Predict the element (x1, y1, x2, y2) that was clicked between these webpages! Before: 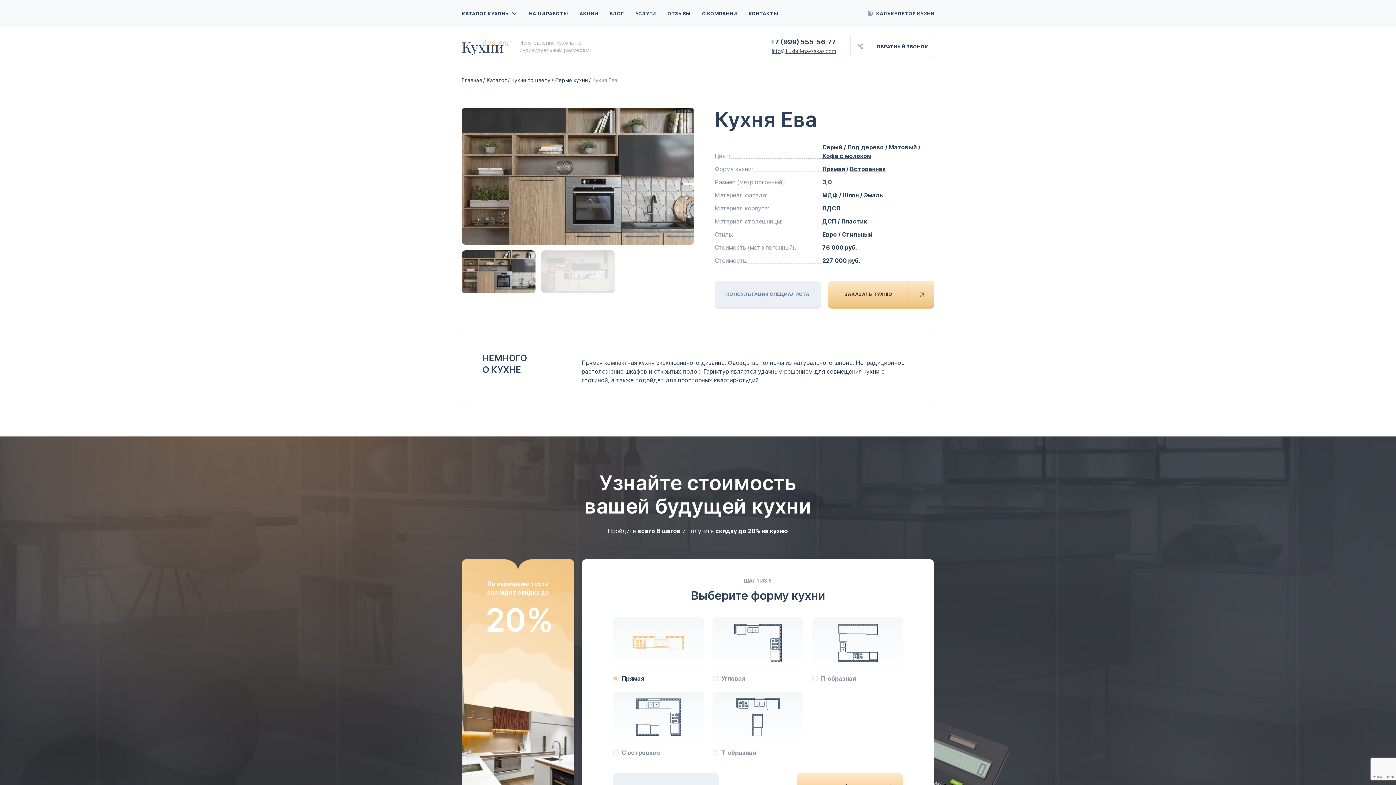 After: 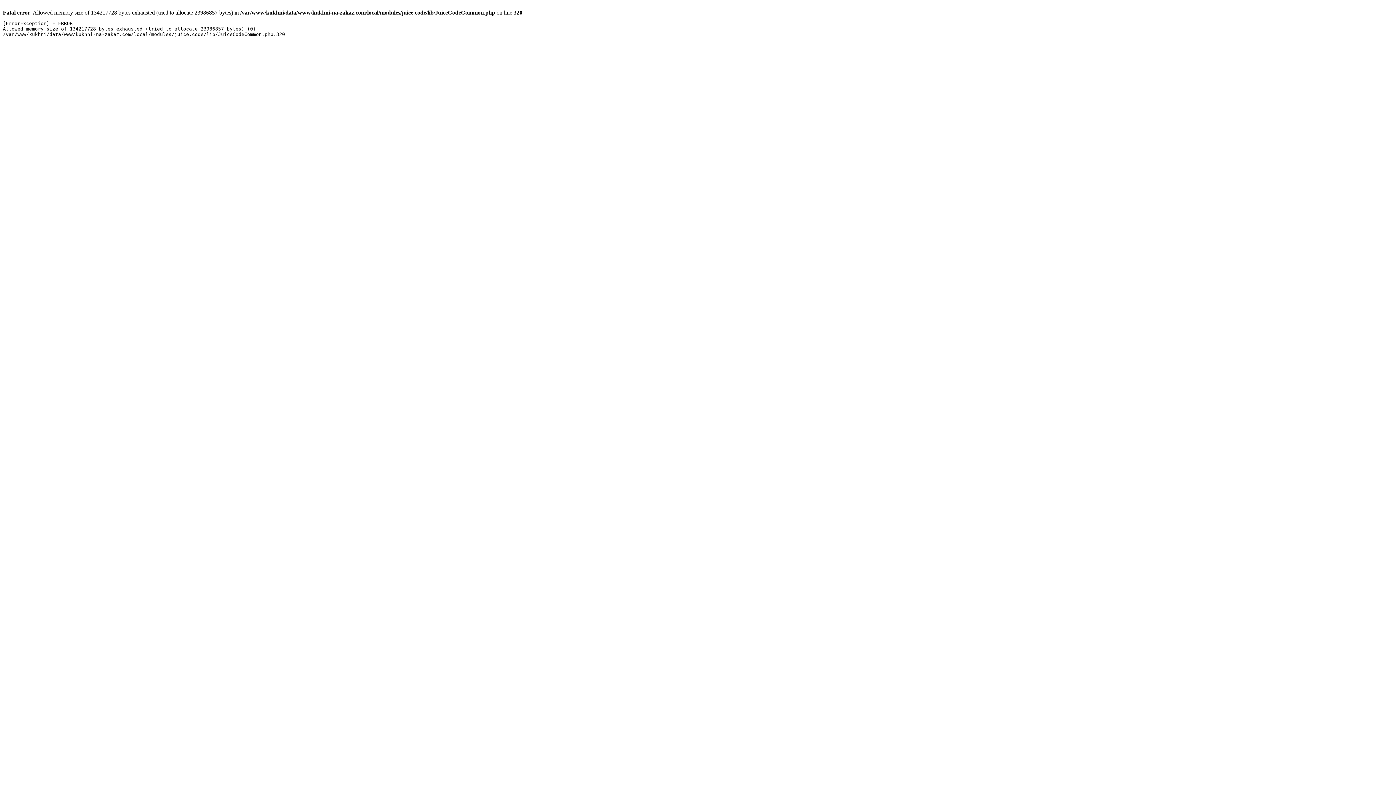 Action: bbox: (511, 76, 550, 84) label: Кухни по цвету